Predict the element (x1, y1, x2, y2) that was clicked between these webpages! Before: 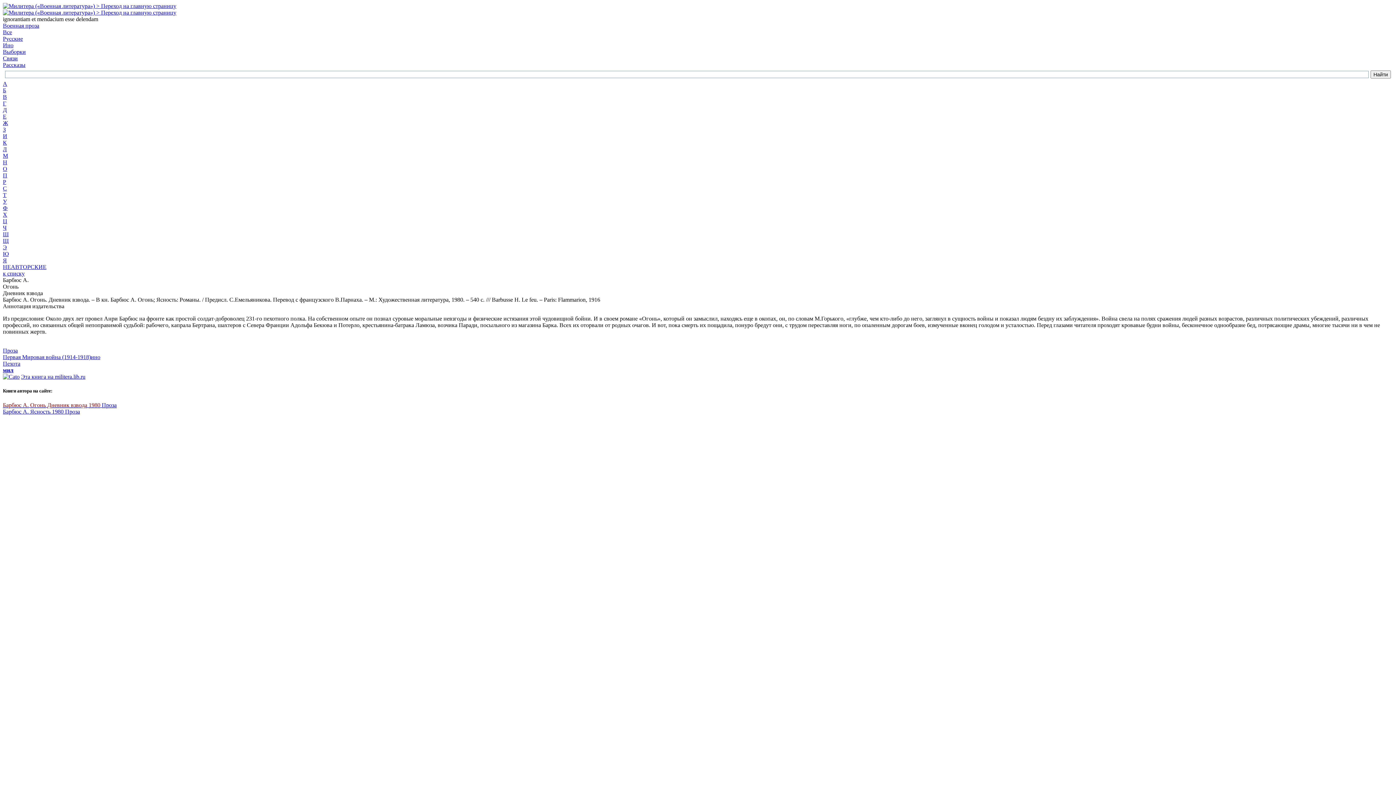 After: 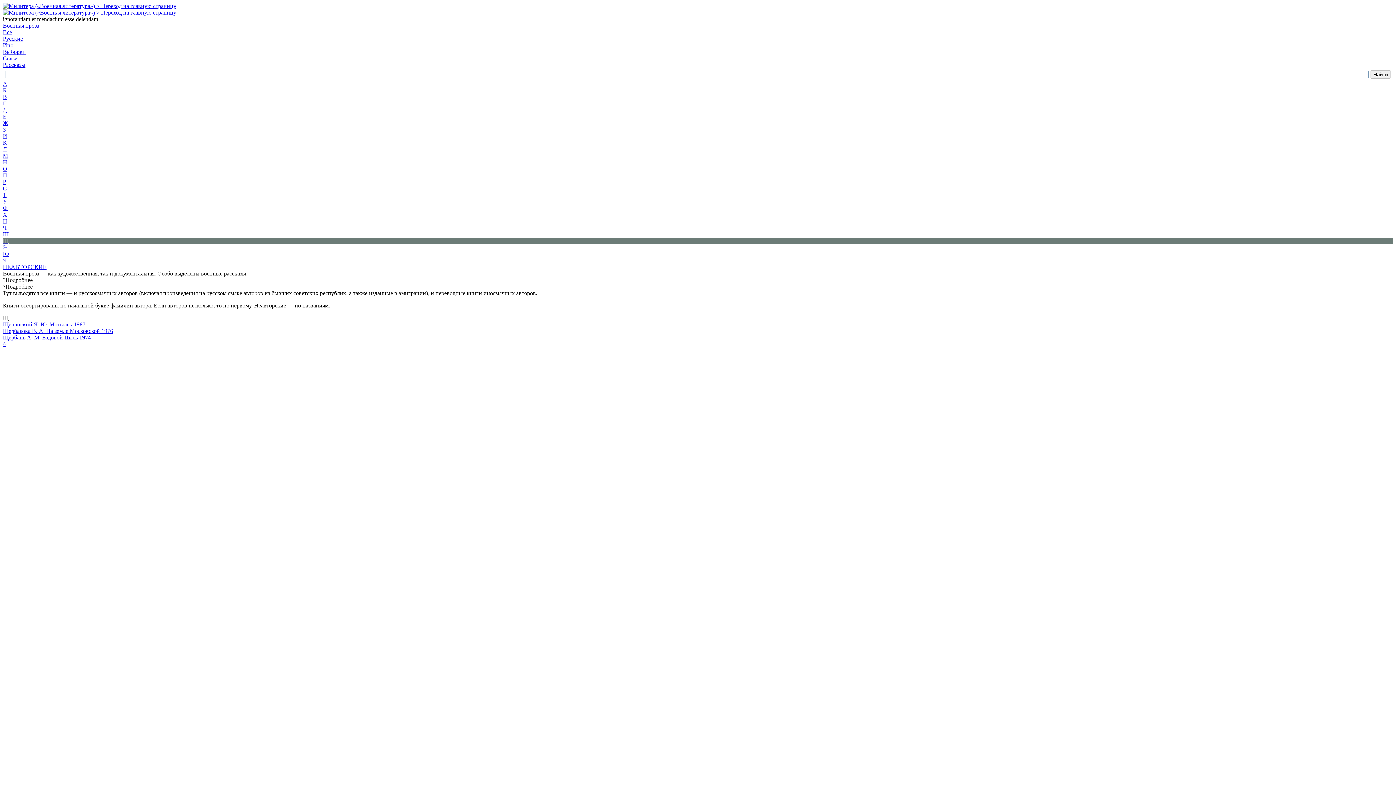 Action: label: Щ bbox: (2, 237, 8, 244)